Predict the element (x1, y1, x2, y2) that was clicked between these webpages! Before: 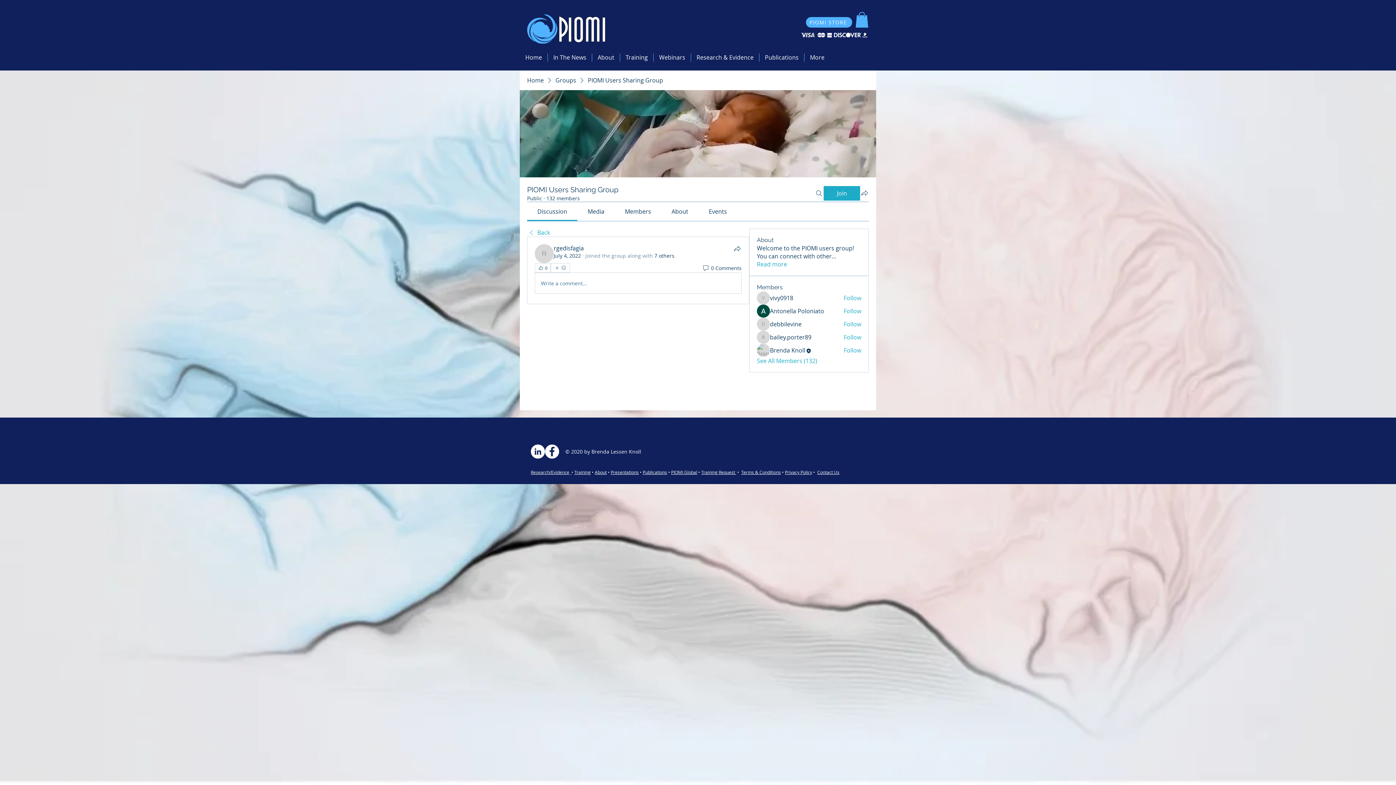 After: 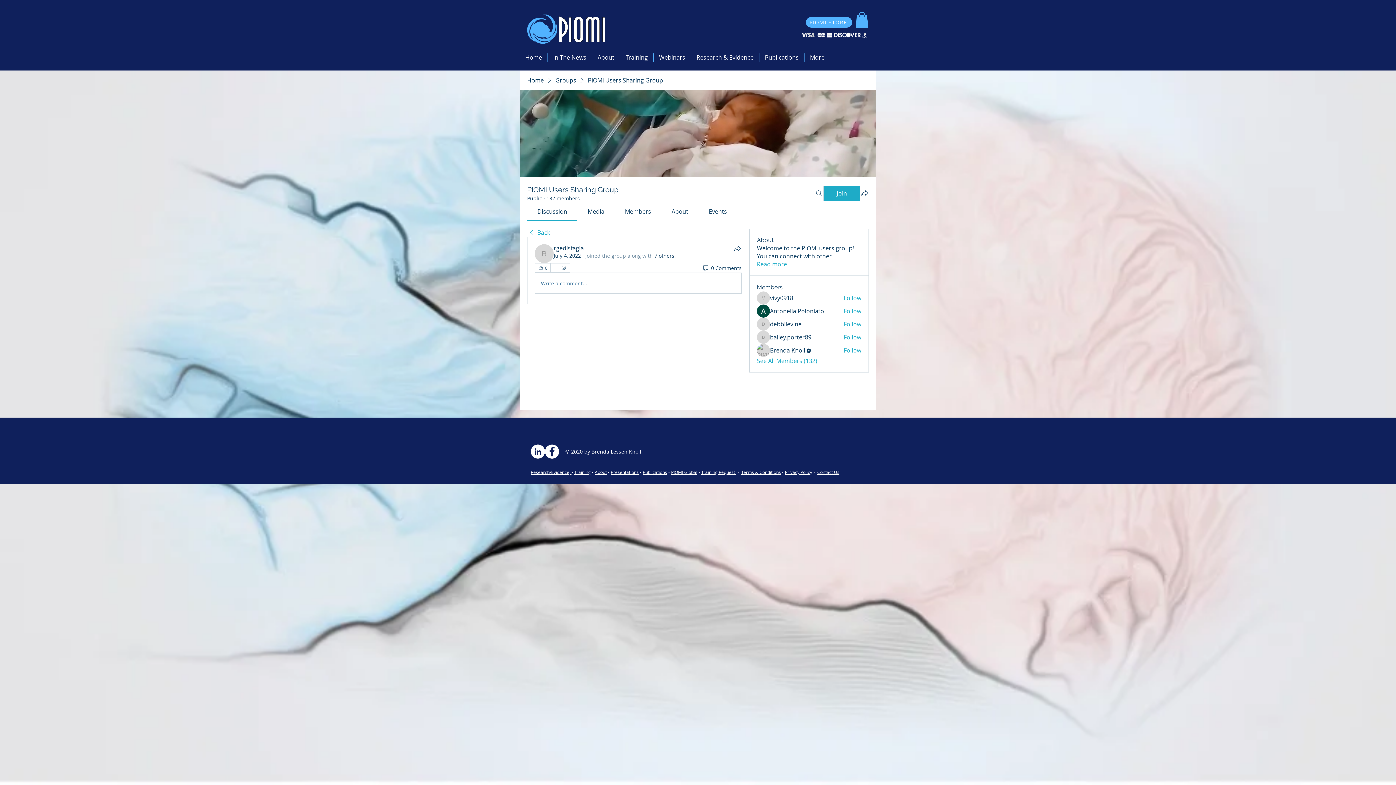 Action: bbox: (671, 207, 688, 215) label: About